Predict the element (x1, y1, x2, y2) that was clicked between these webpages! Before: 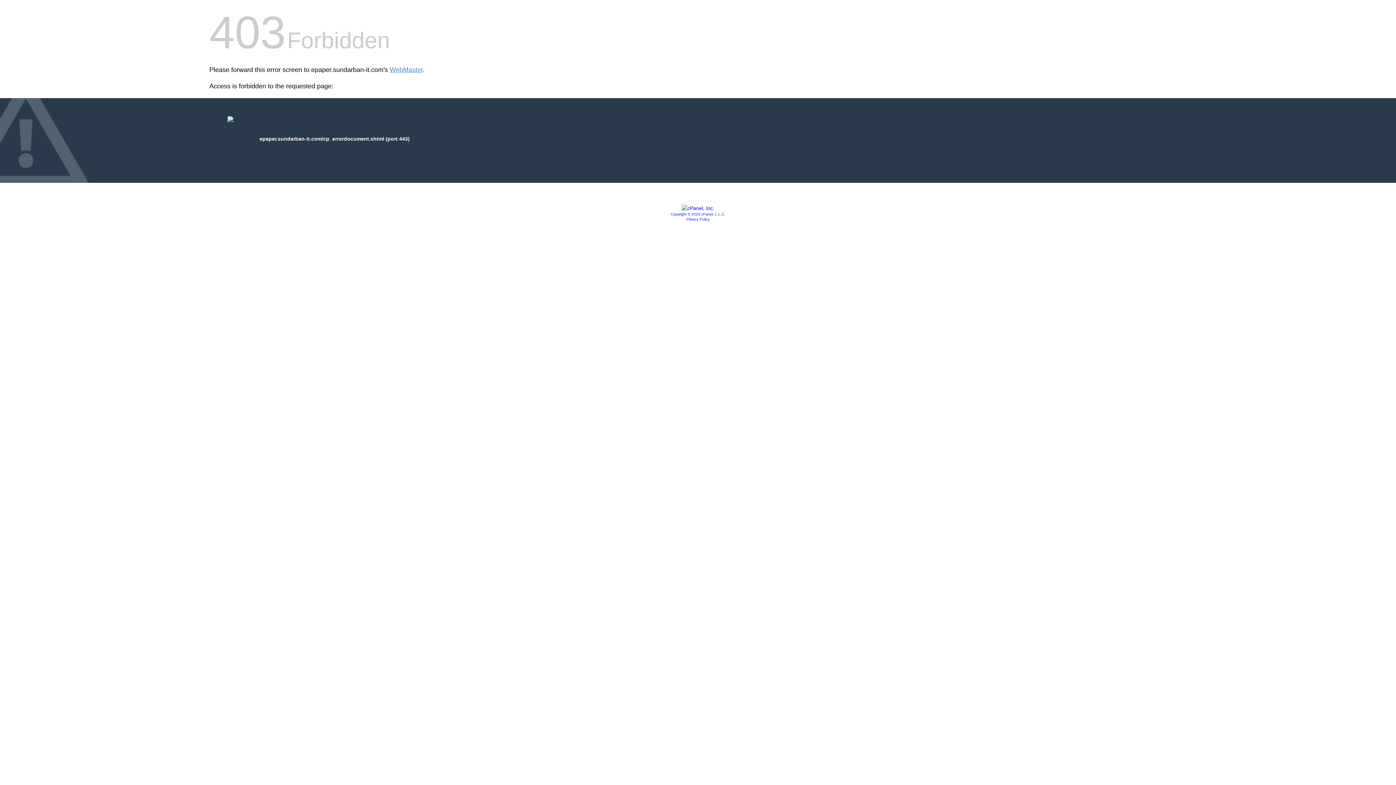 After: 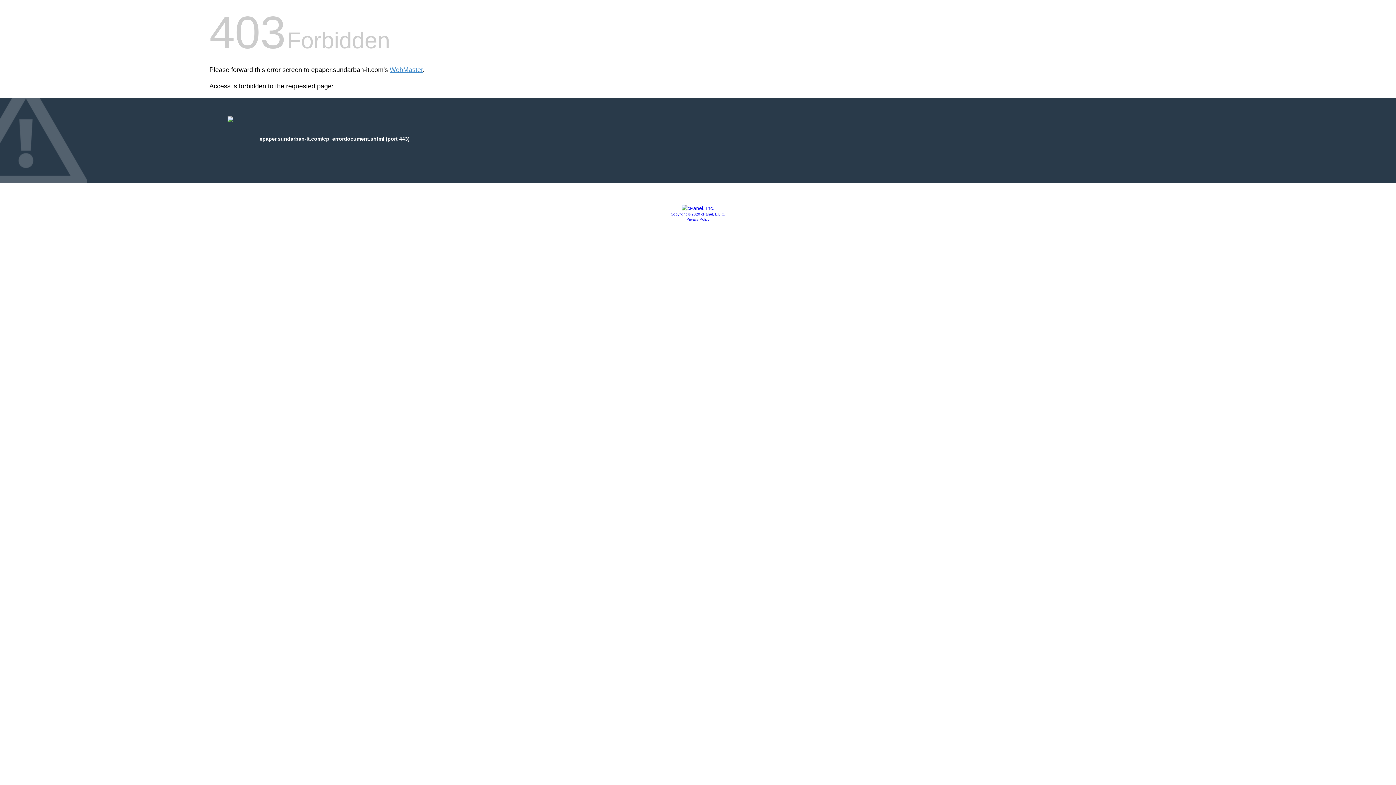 Action: bbox: (681, 205, 714, 211)